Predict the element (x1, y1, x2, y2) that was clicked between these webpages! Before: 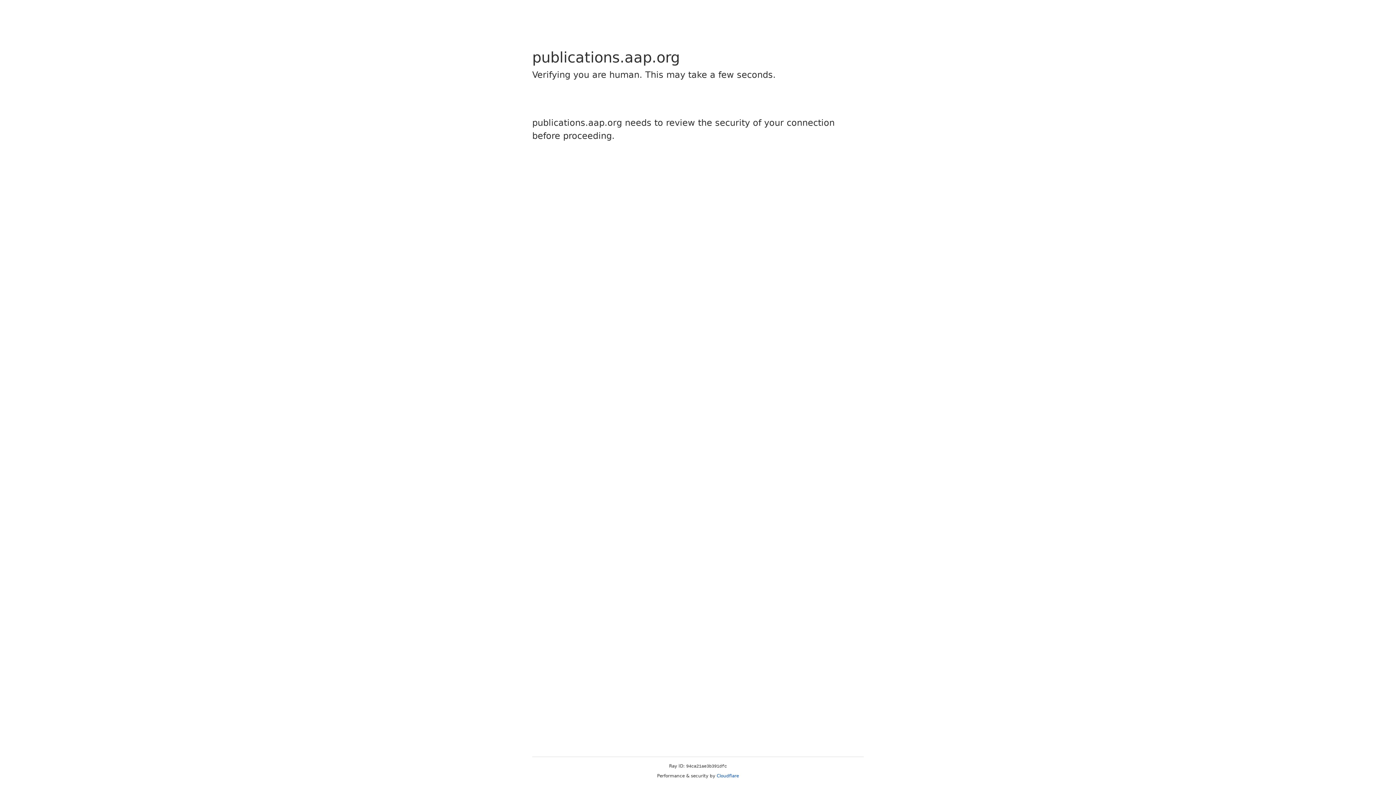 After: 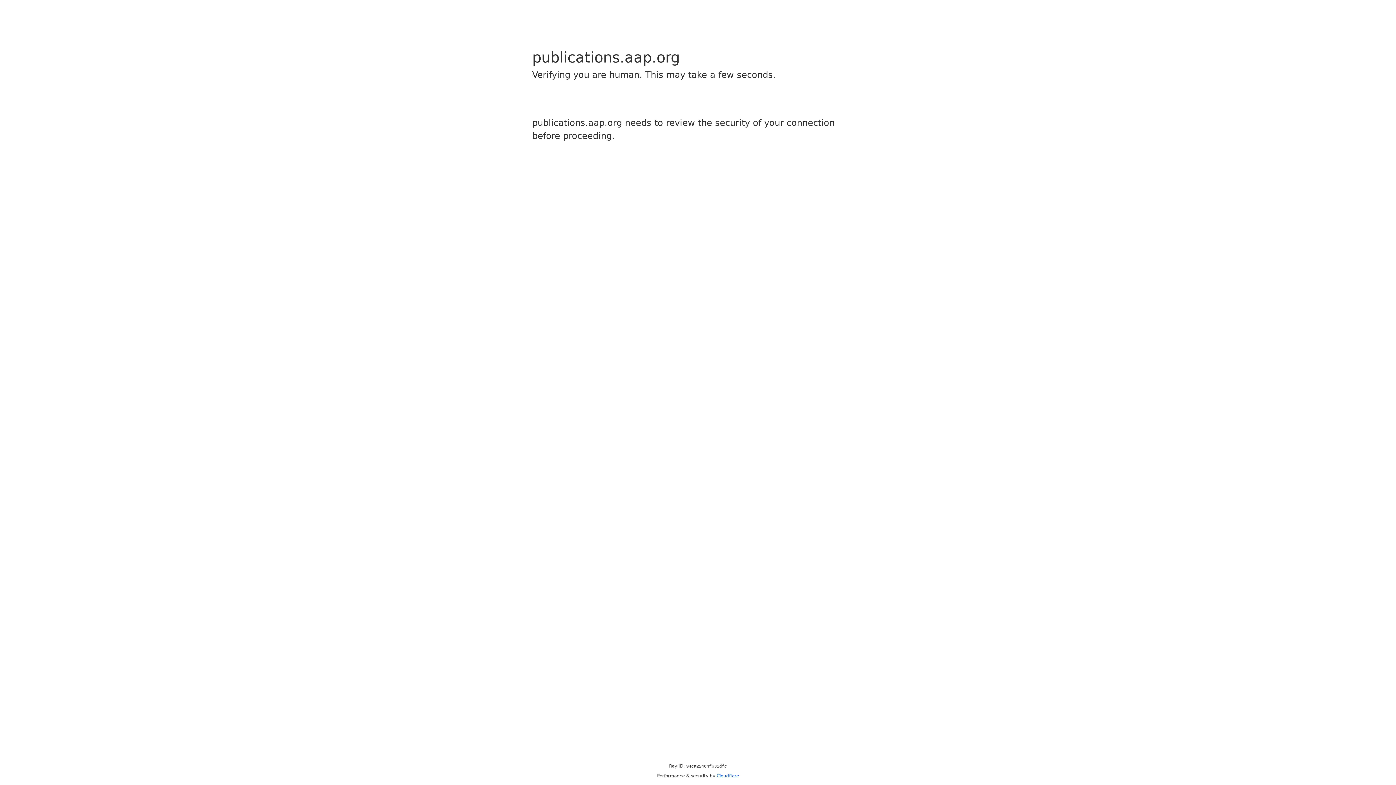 Action: bbox: (716, 773, 739, 778) label: Cloudflare